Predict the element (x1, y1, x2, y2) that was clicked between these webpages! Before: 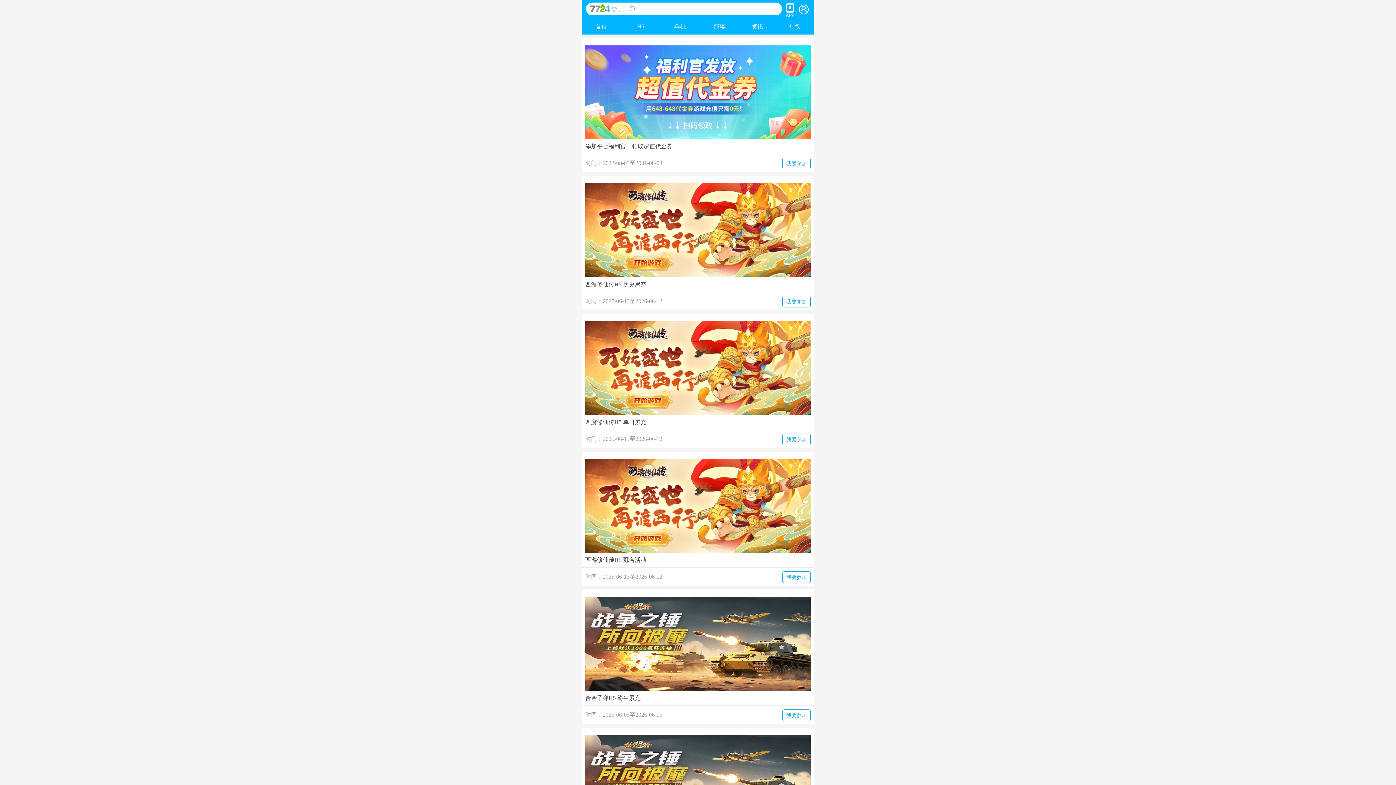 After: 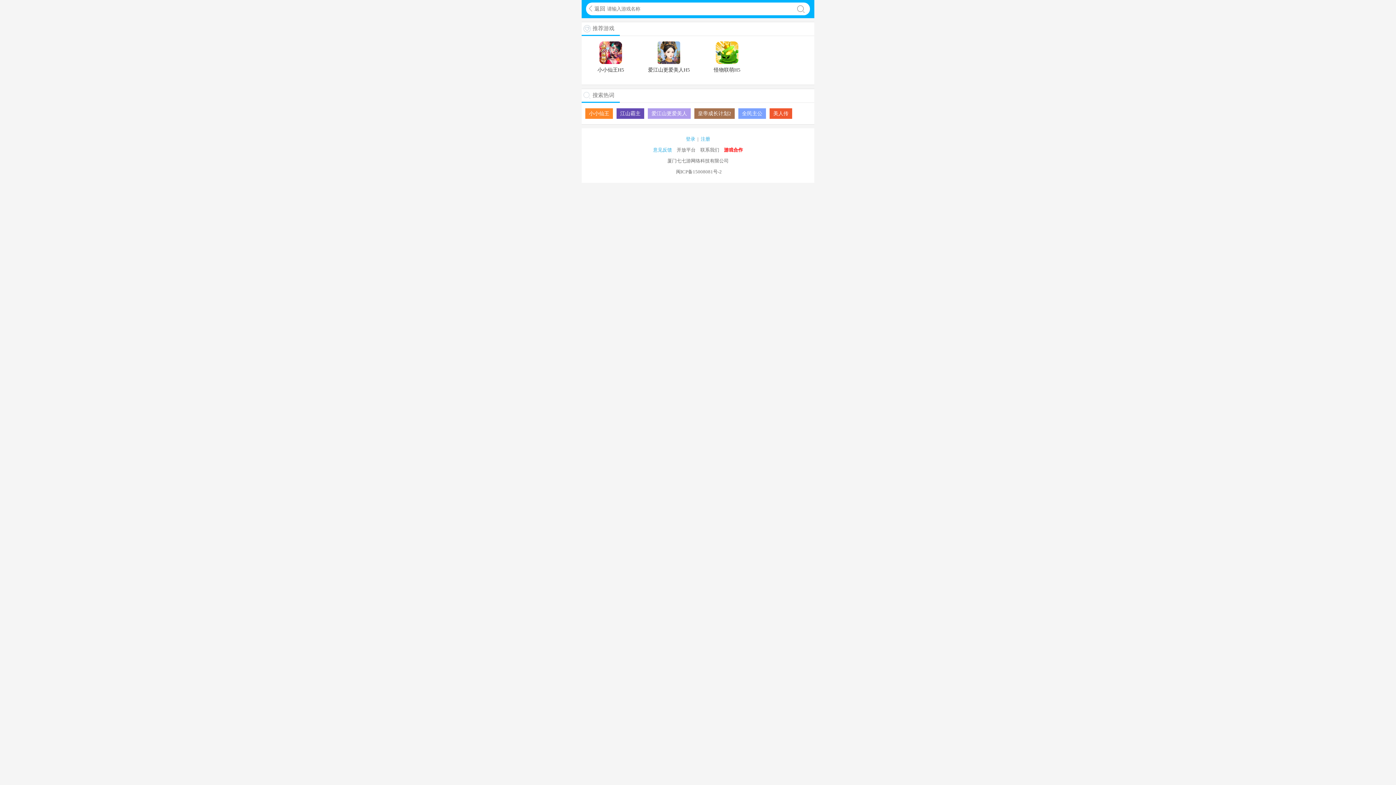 Action: bbox: (629, 6, 635, 11)